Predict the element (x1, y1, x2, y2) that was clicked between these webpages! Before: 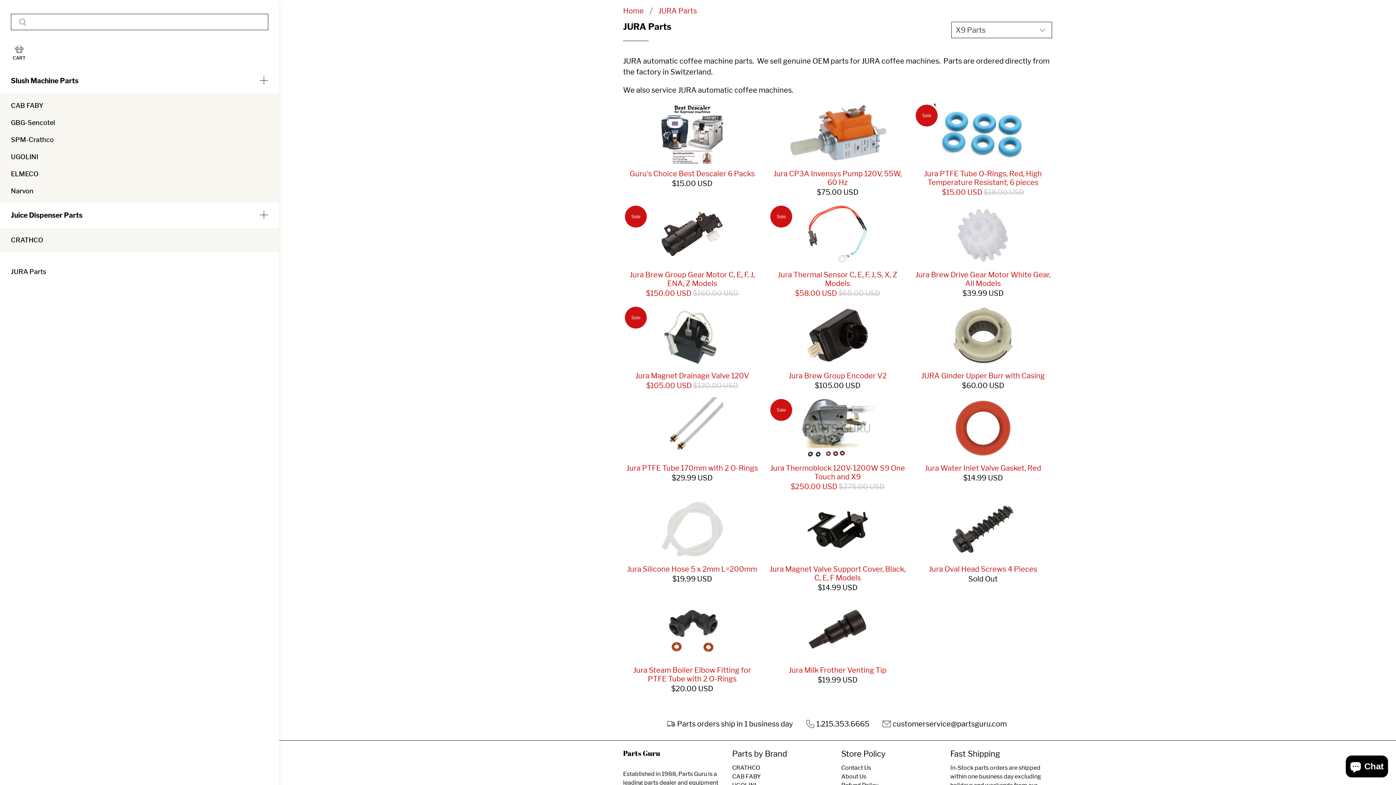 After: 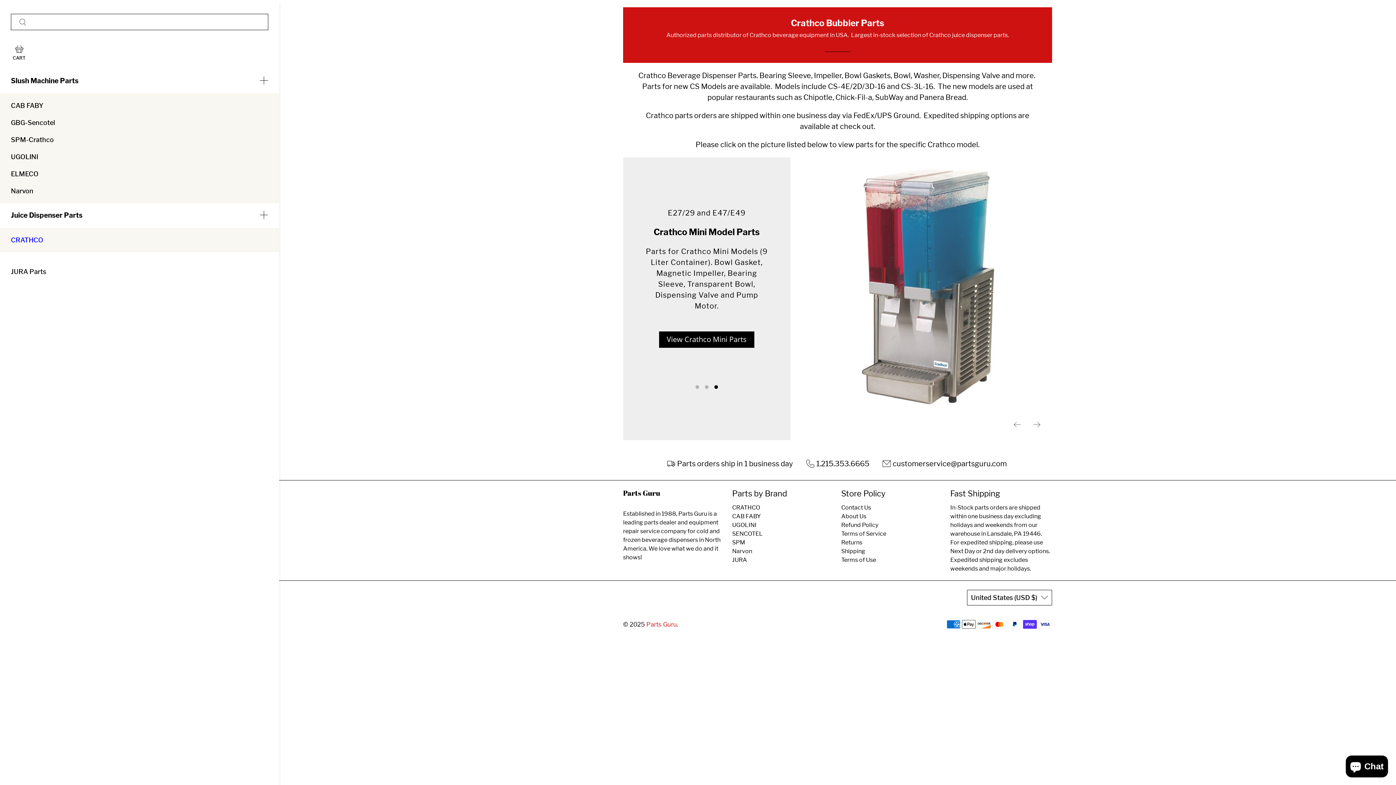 Action: bbox: (10, 235, 48, 252) label: CRATHCO